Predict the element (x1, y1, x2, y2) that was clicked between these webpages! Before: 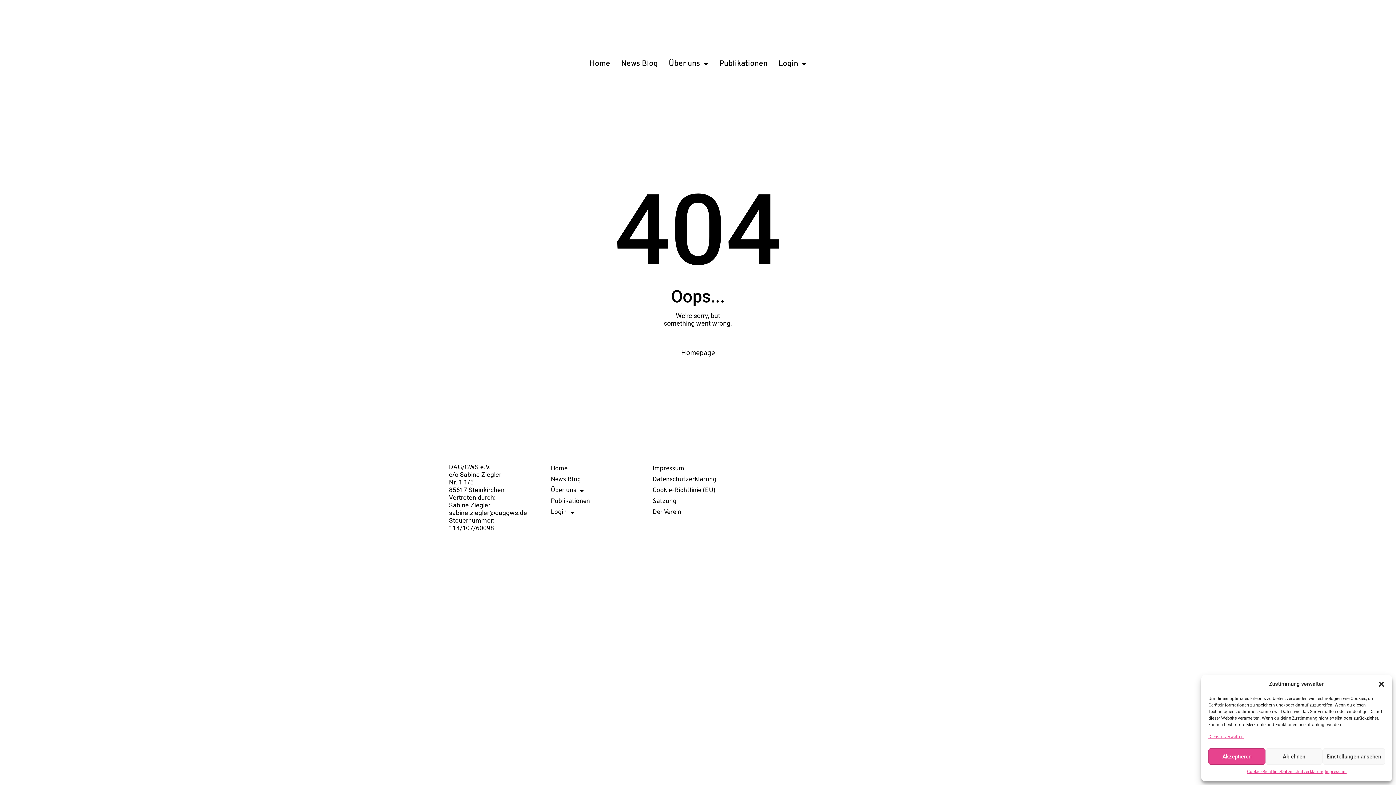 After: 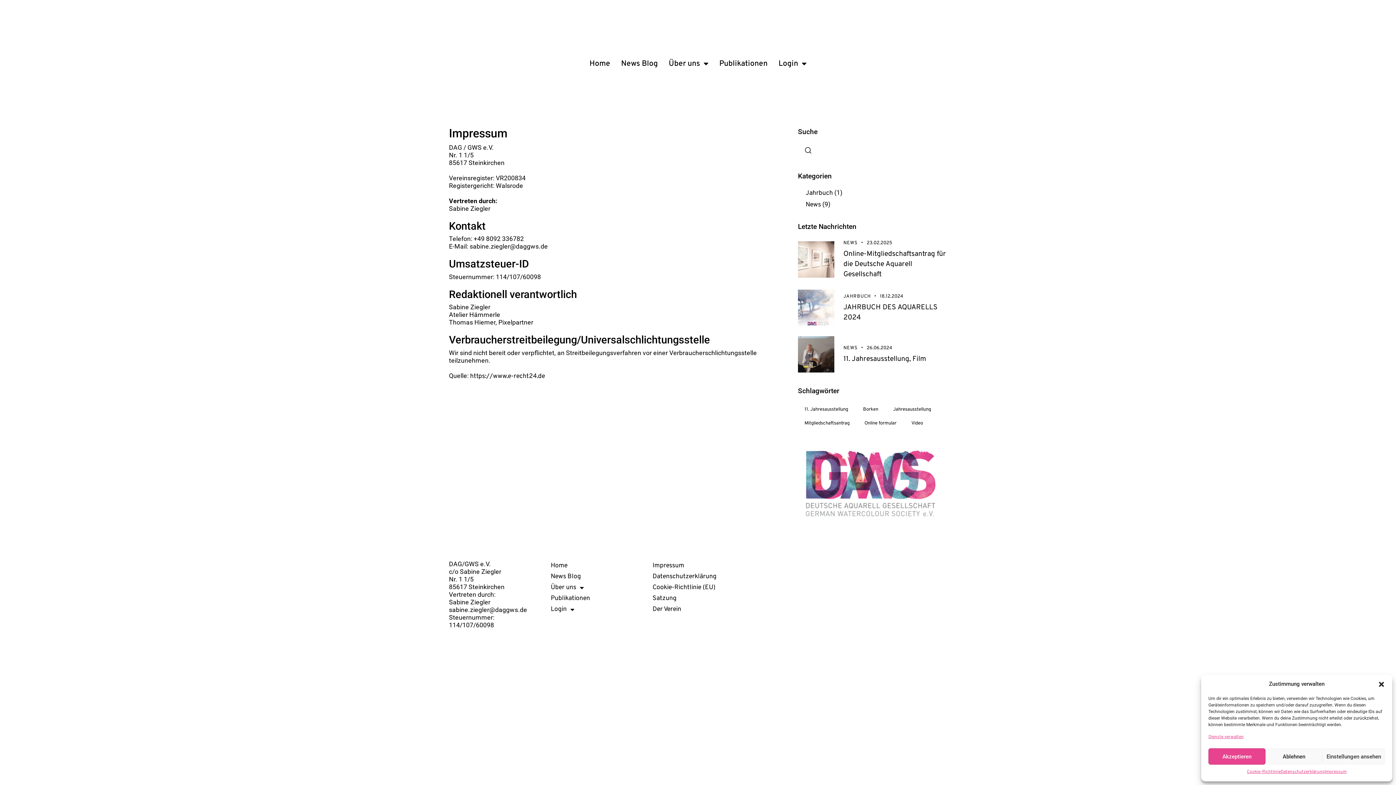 Action: label: Impressum bbox: (652, 463, 743, 474)